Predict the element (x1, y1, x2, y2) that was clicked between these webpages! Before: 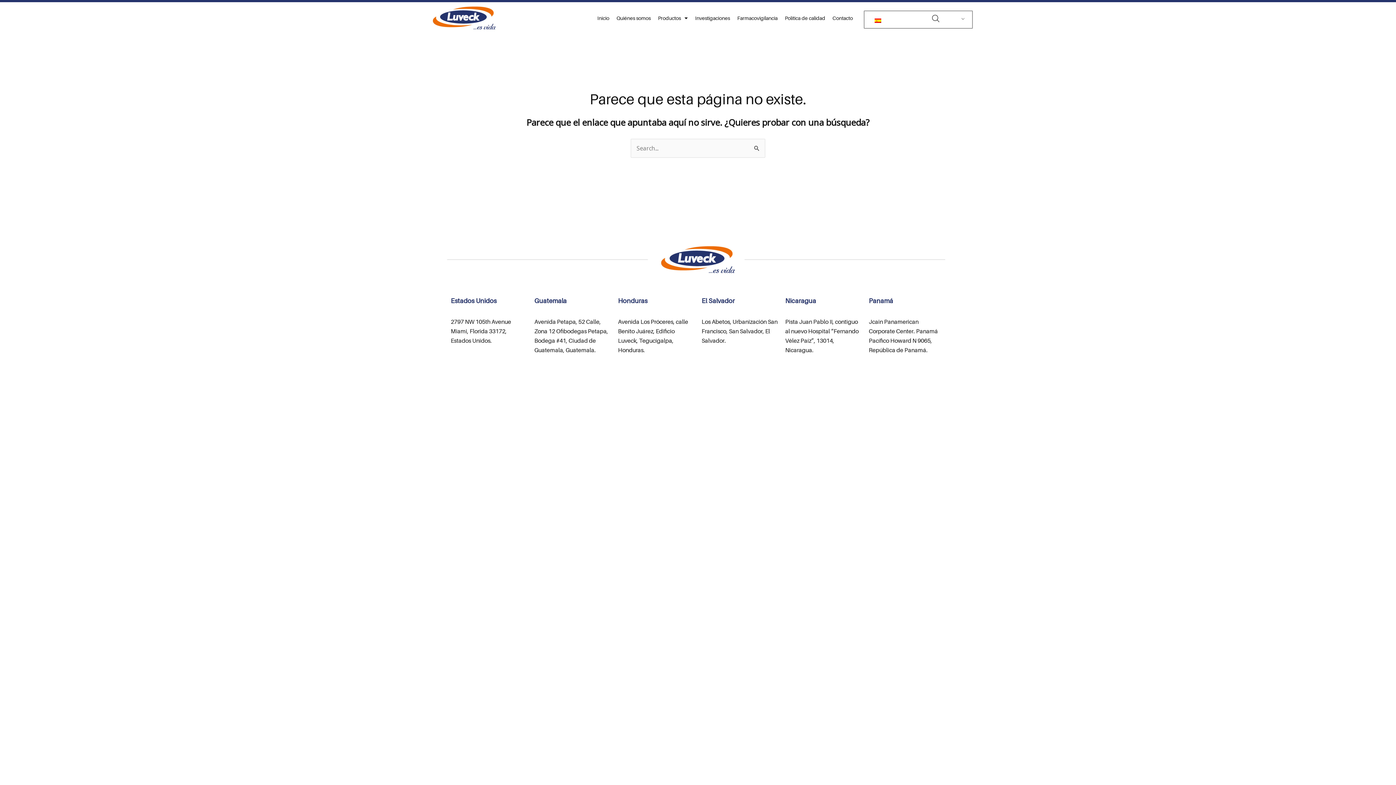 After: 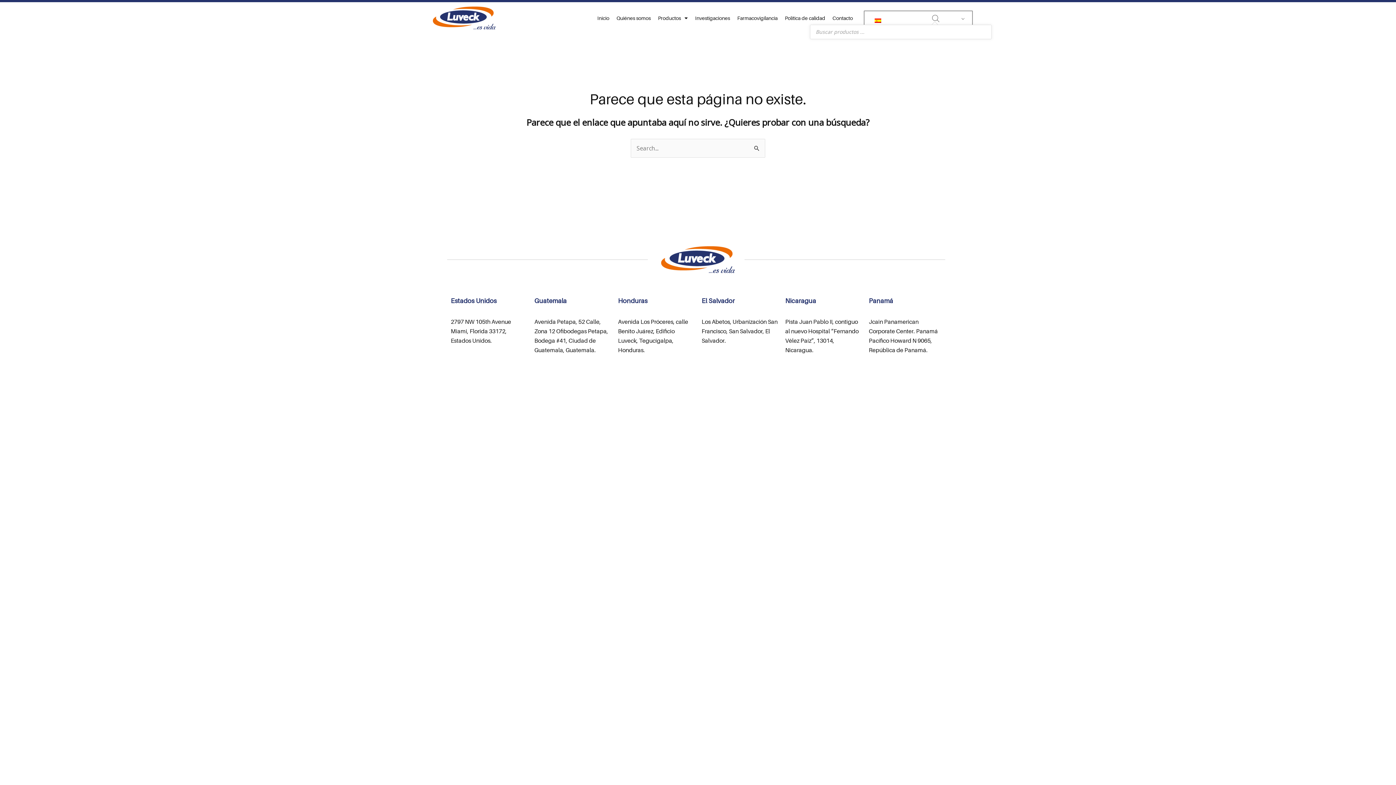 Action: bbox: (932, 14, 939, 21)